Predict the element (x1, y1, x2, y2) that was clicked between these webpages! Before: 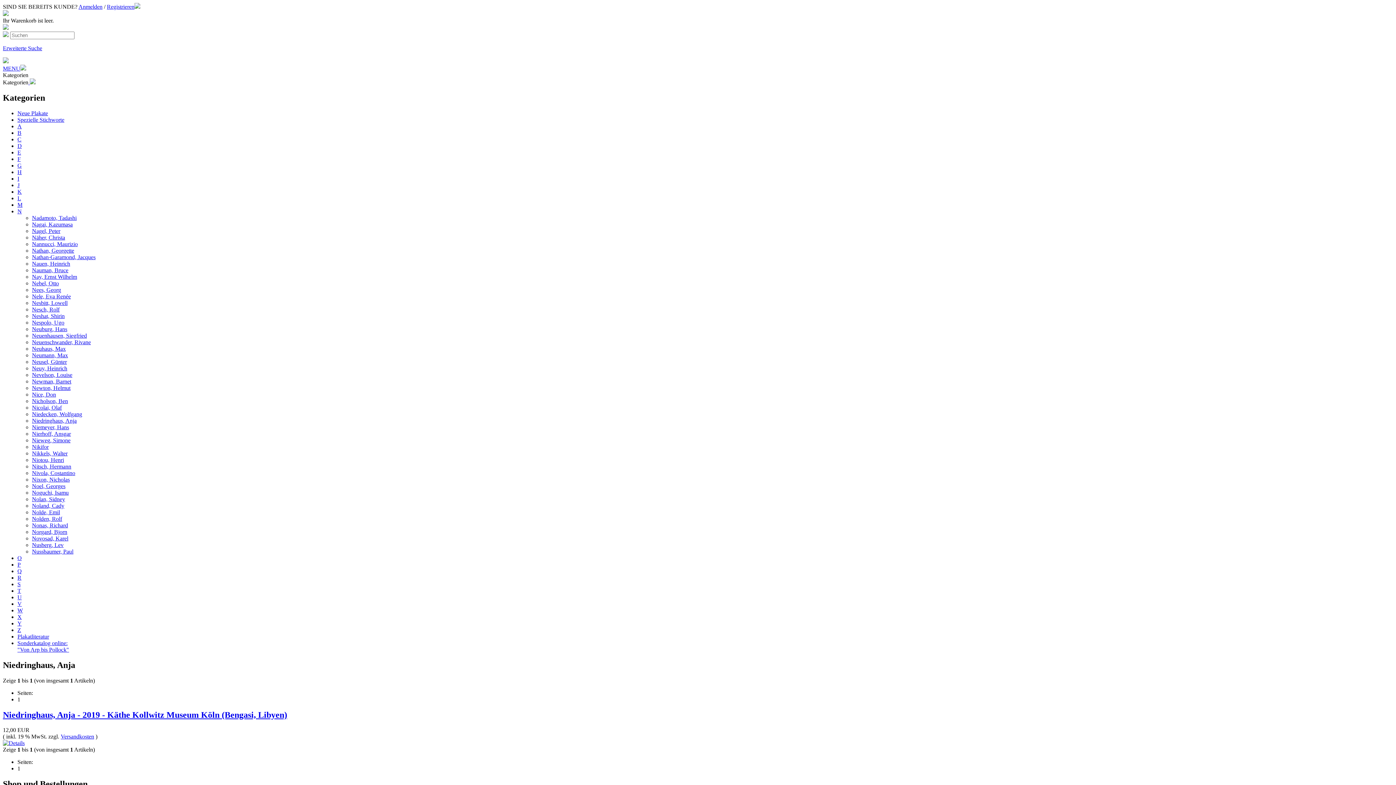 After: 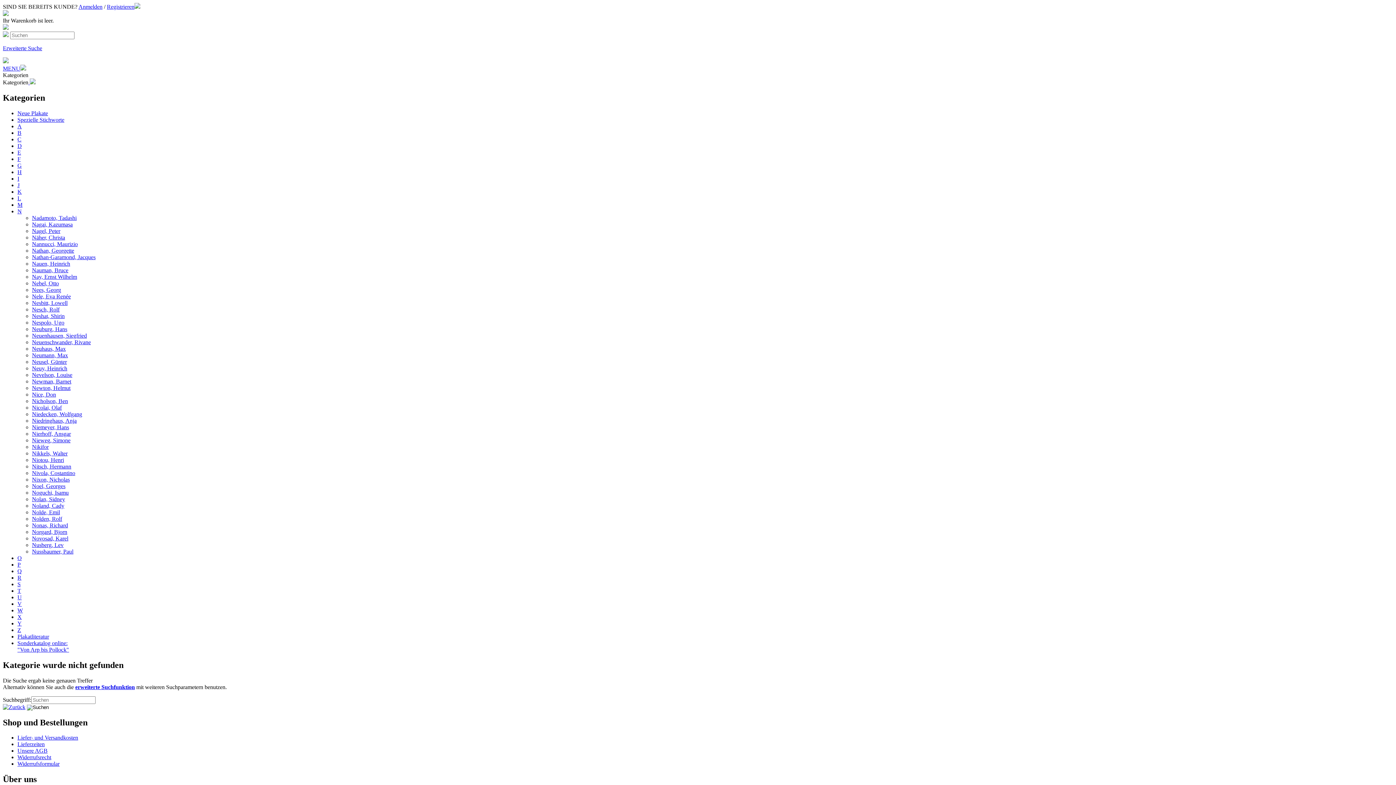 Action: label: Nees, Georg bbox: (32, 286, 61, 293)